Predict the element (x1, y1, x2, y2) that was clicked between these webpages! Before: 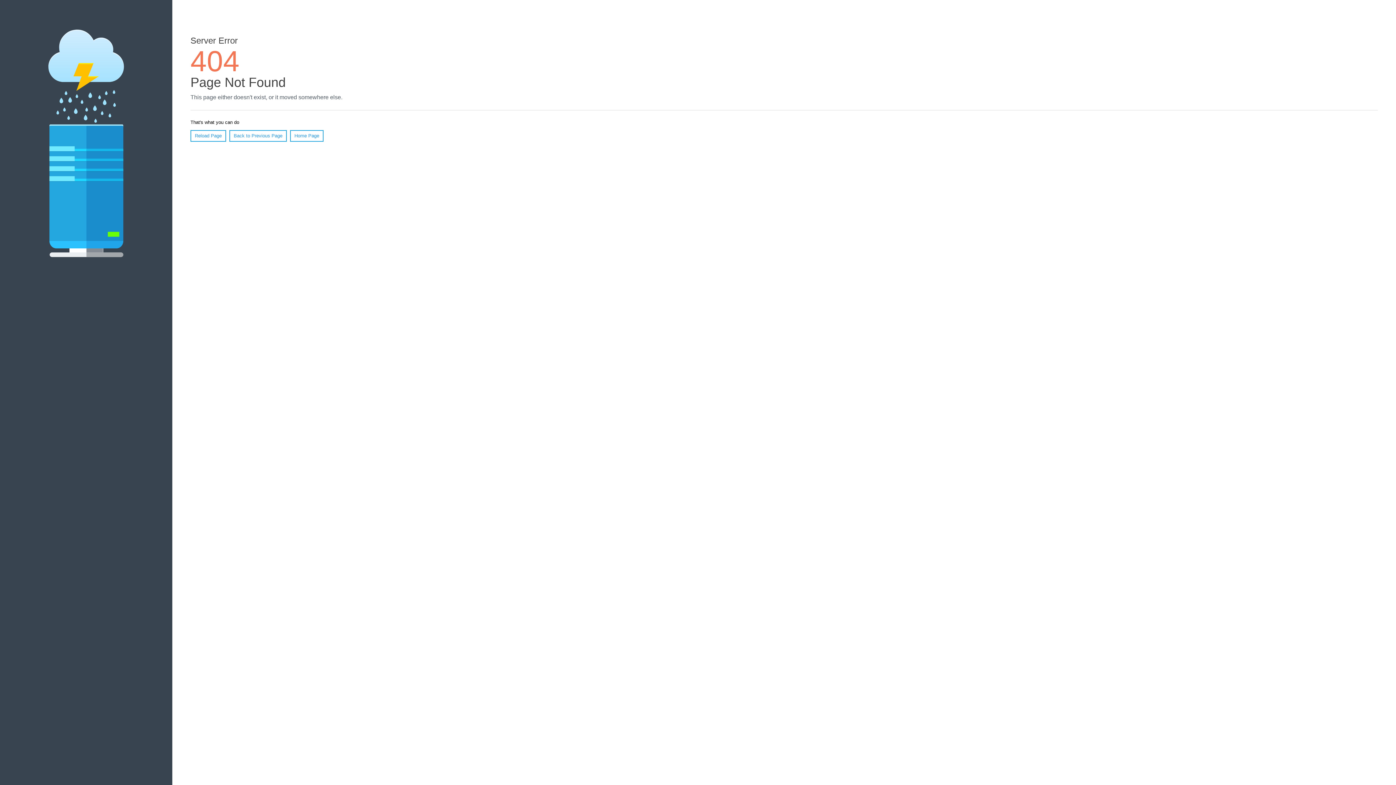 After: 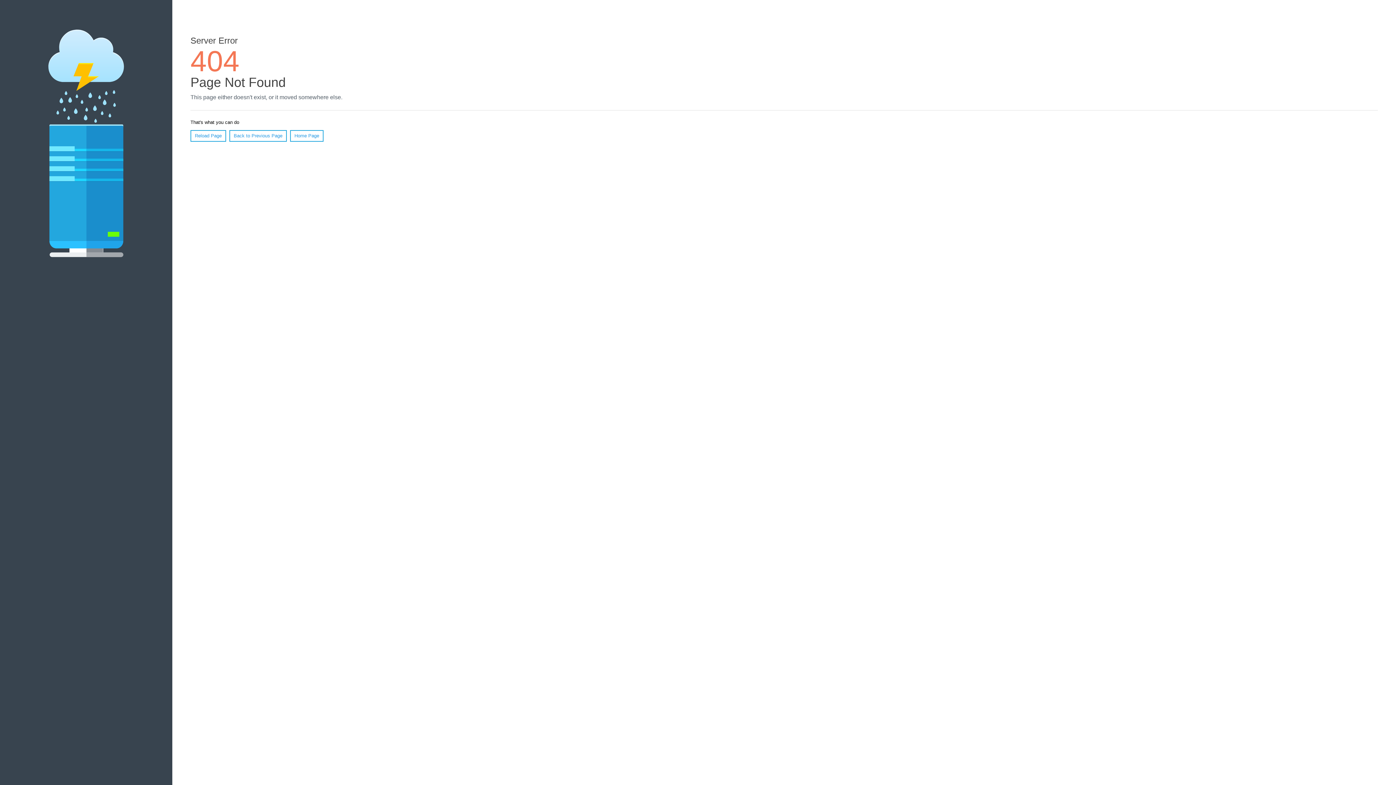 Action: label: Reload Page bbox: (190, 130, 226, 141)